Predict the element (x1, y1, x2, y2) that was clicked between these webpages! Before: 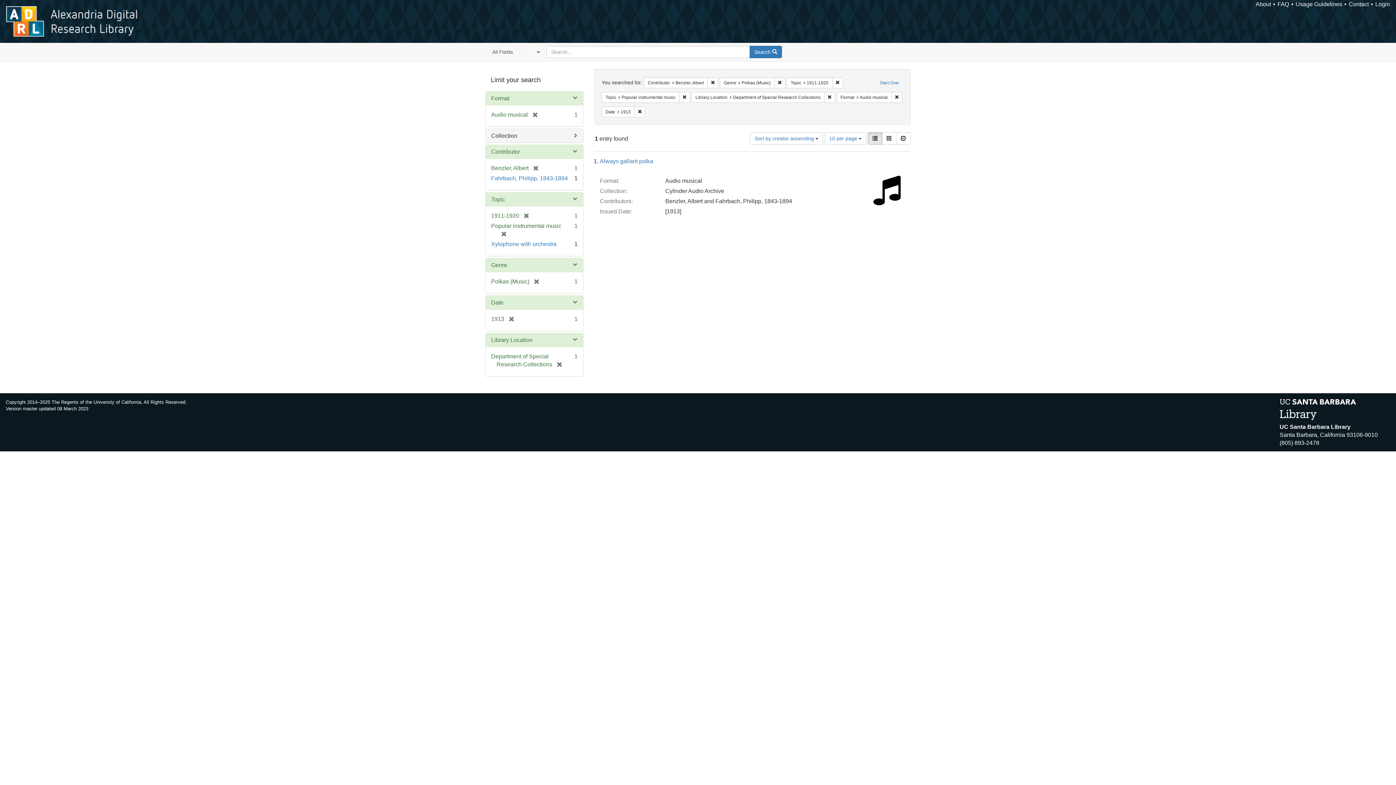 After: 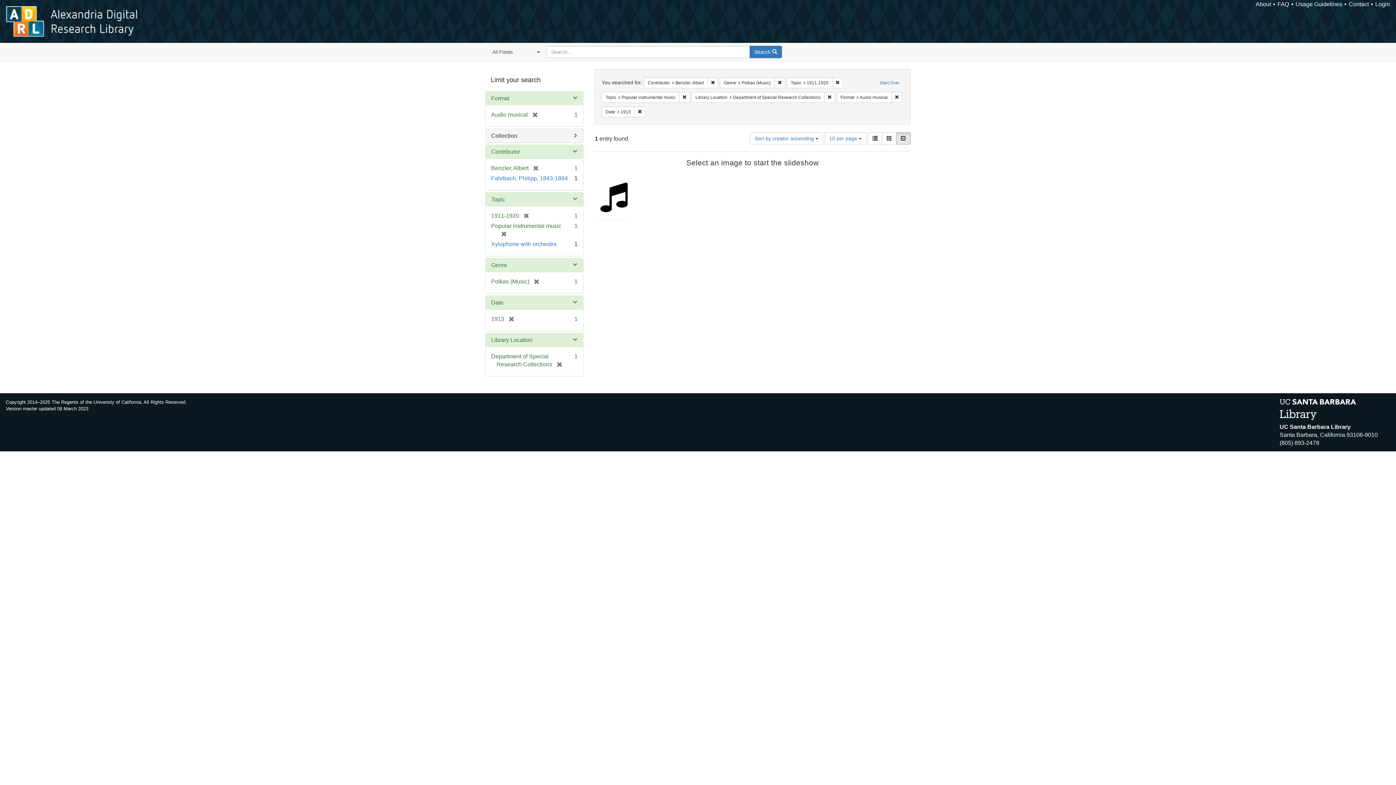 Action: label: Slideshow bbox: (896, 132, 910, 144)